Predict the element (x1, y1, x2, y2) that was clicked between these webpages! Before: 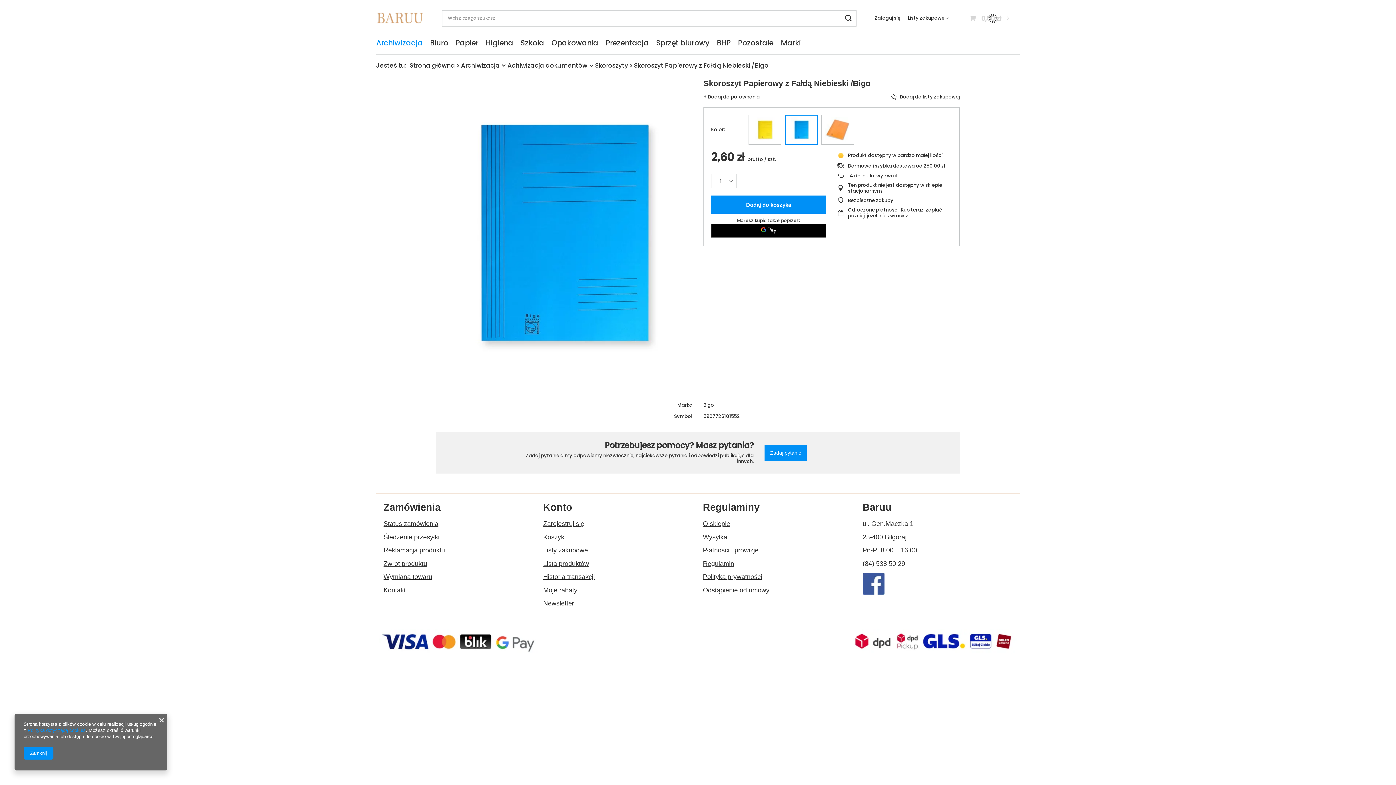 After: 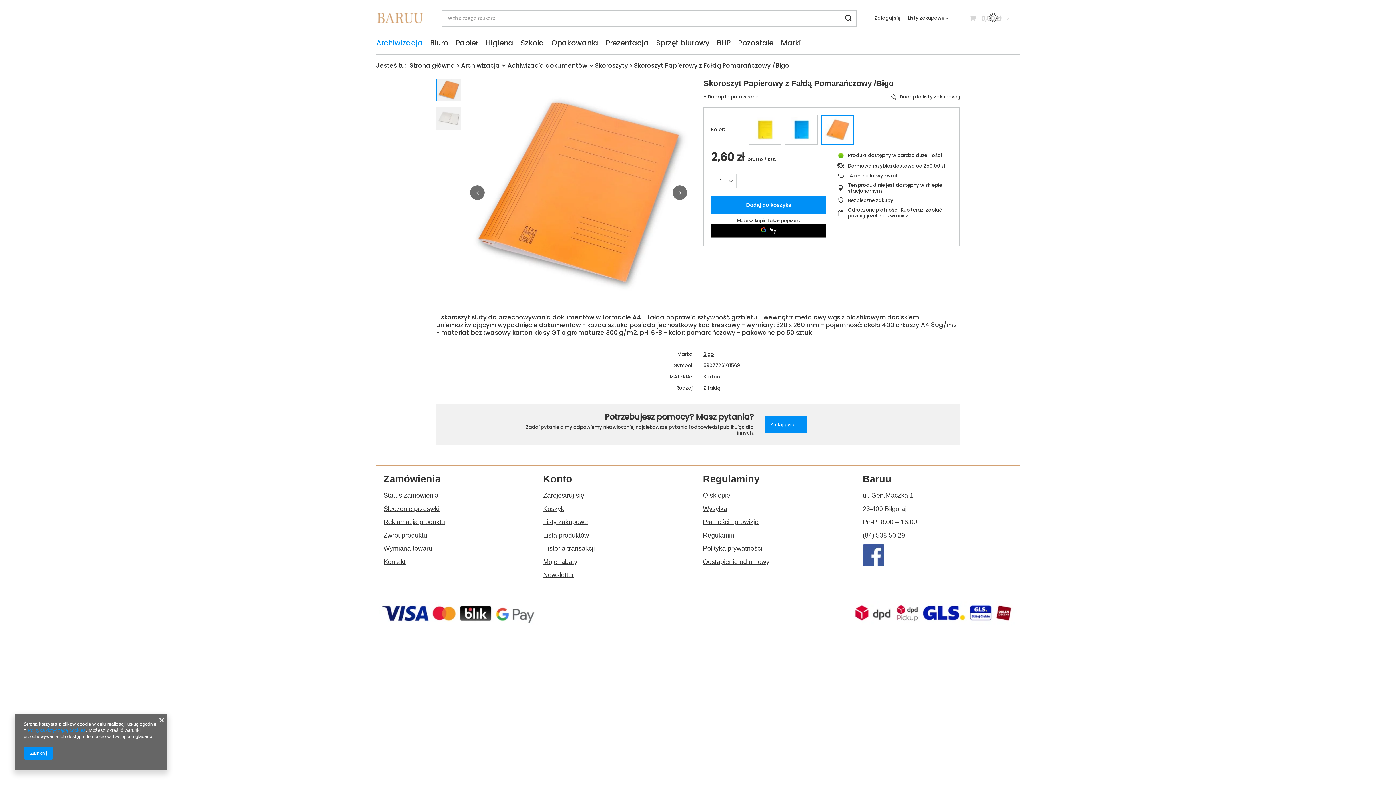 Action: bbox: (821, 114, 854, 144)